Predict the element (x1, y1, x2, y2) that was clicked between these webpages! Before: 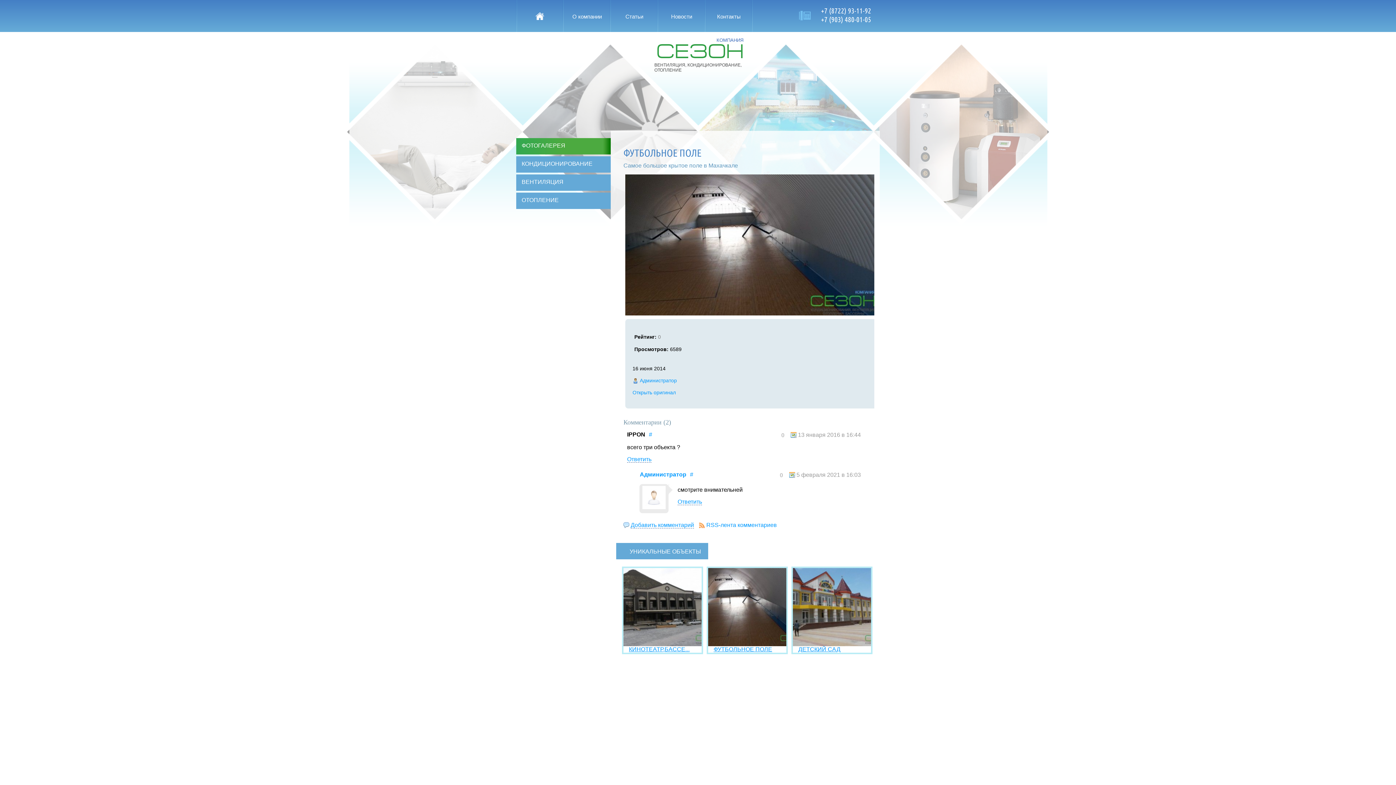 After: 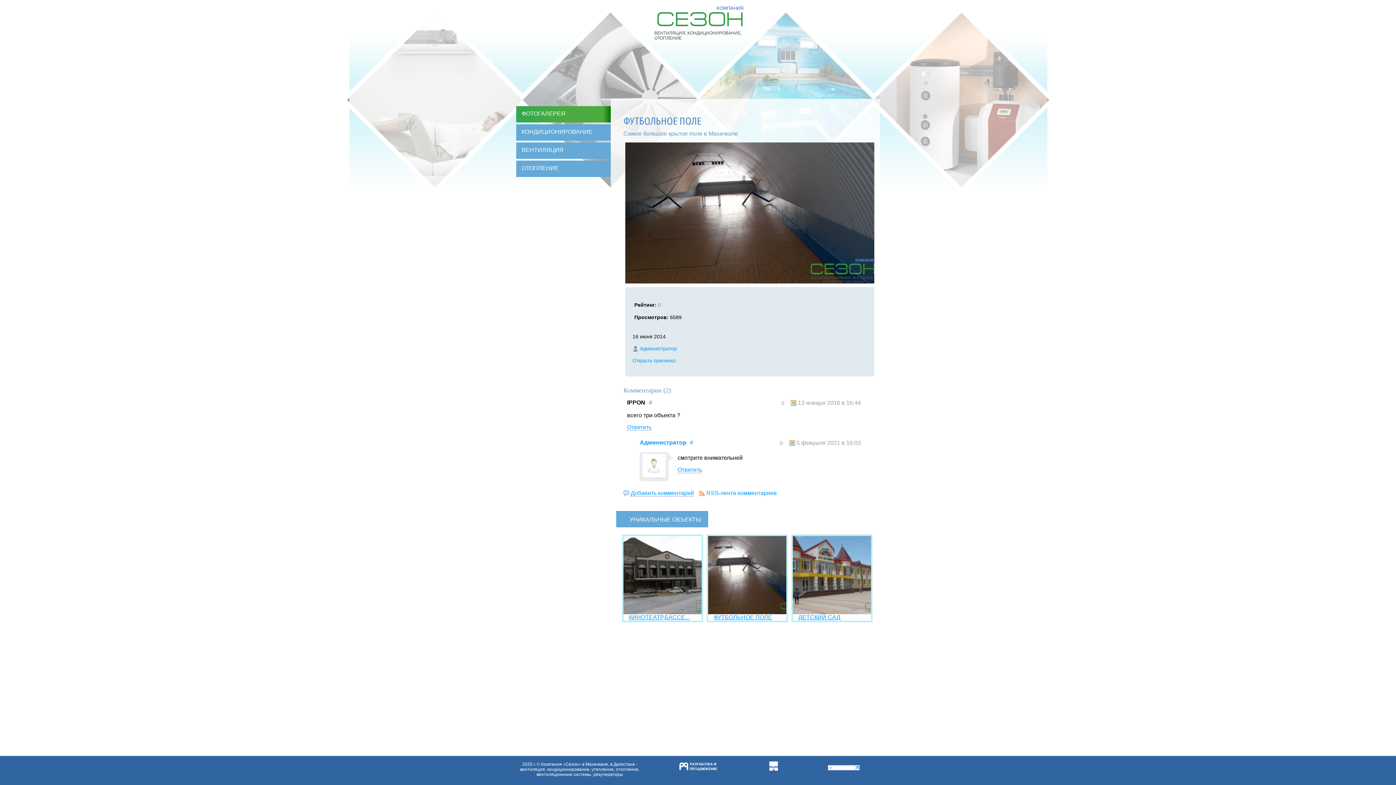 Action: label: # bbox: (649, 431, 652, 438)